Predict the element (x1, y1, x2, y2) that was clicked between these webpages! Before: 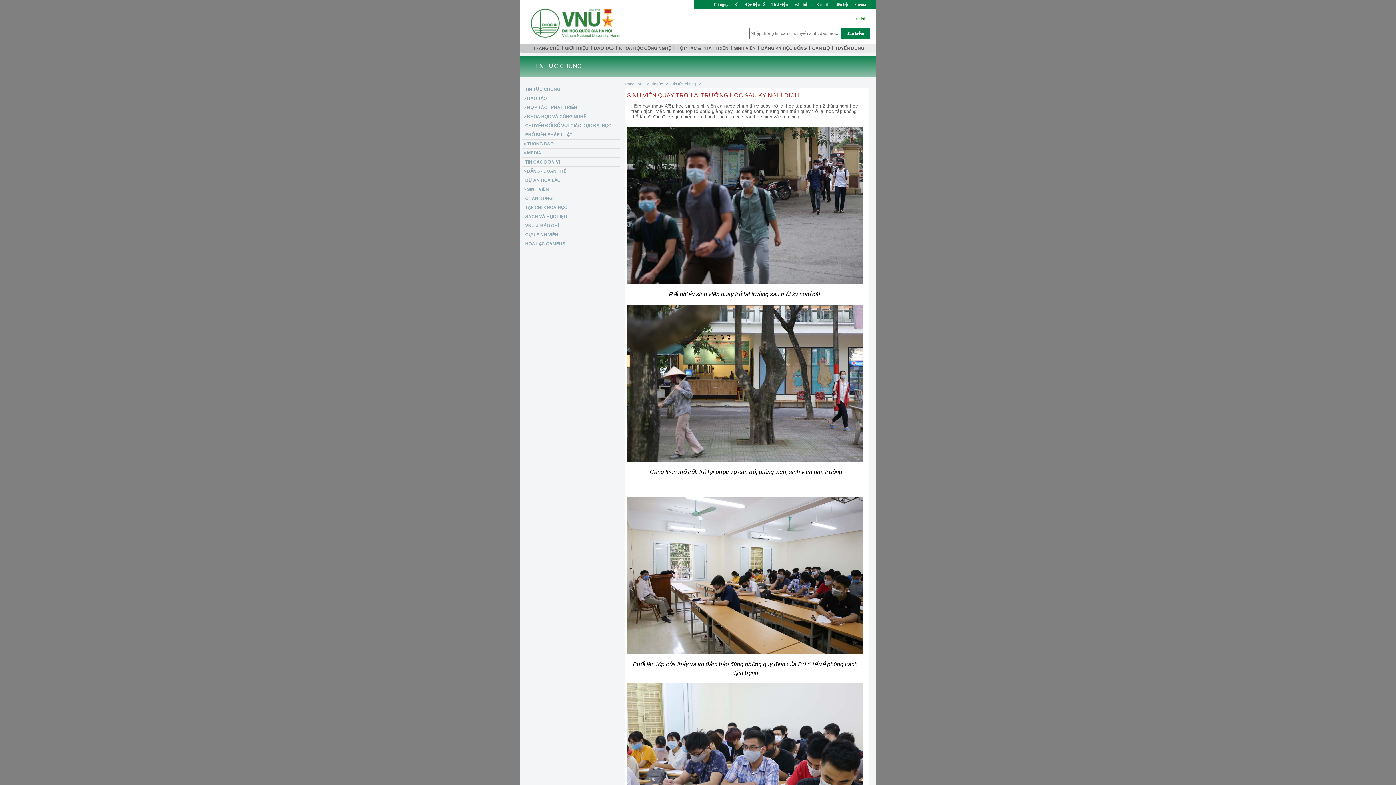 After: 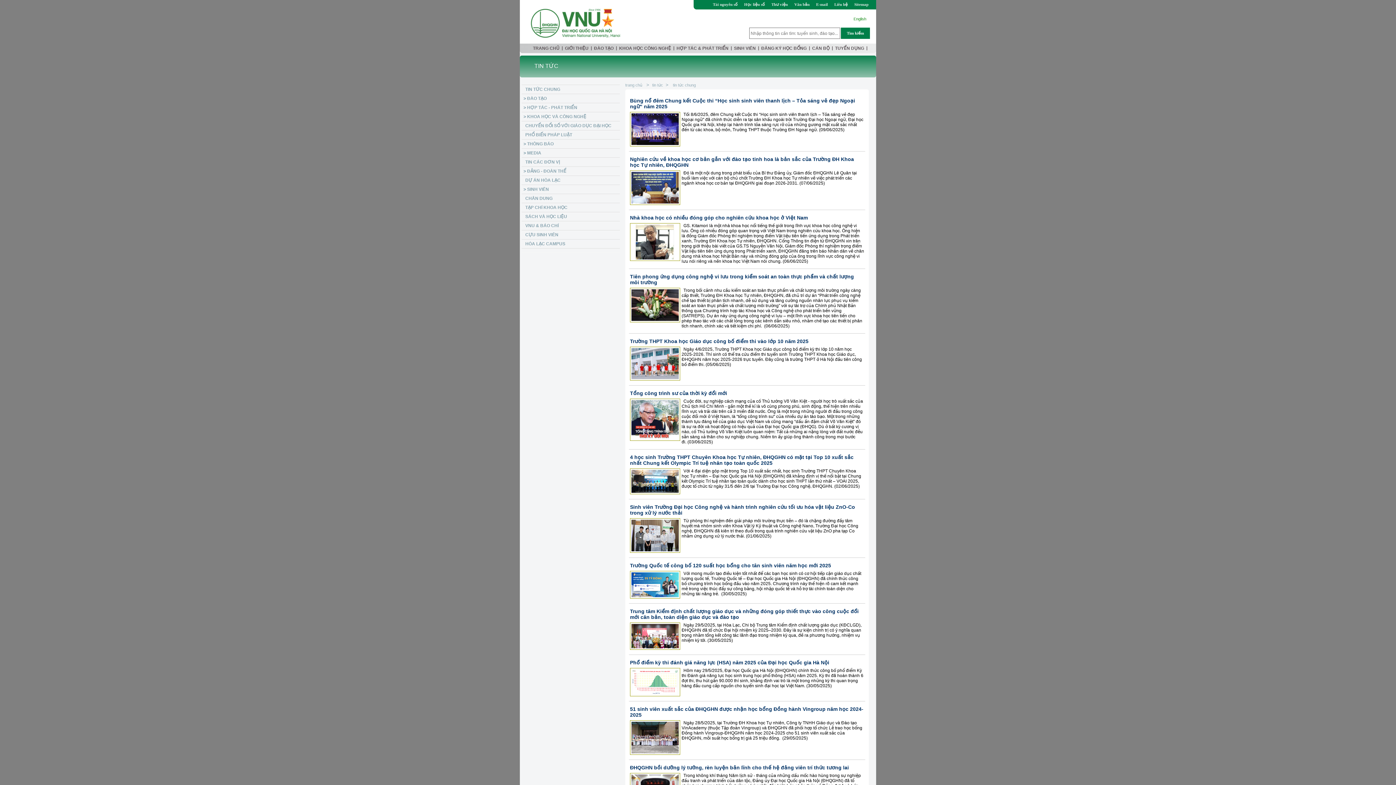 Action: bbox: (521, 84, 620, 93) label: TIN TỨC CHUNG